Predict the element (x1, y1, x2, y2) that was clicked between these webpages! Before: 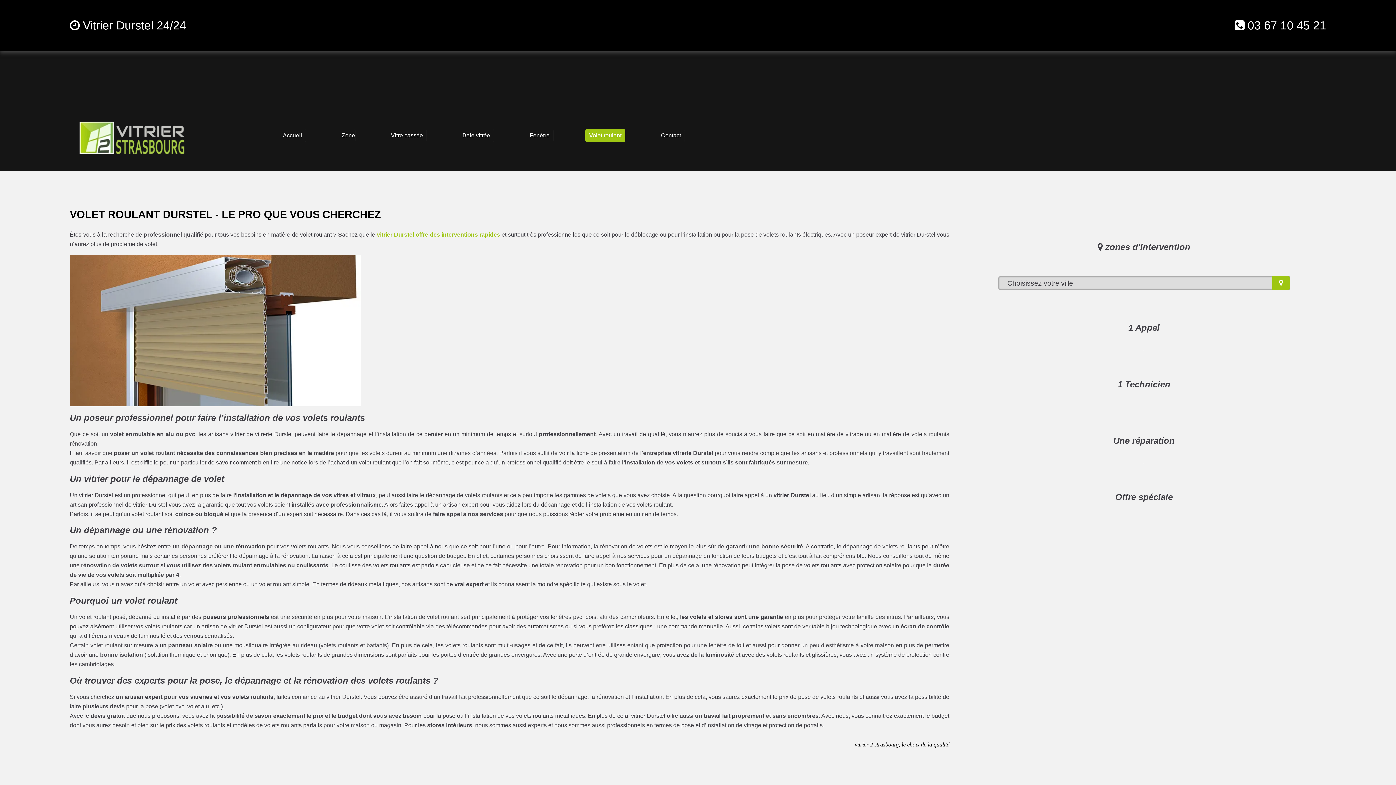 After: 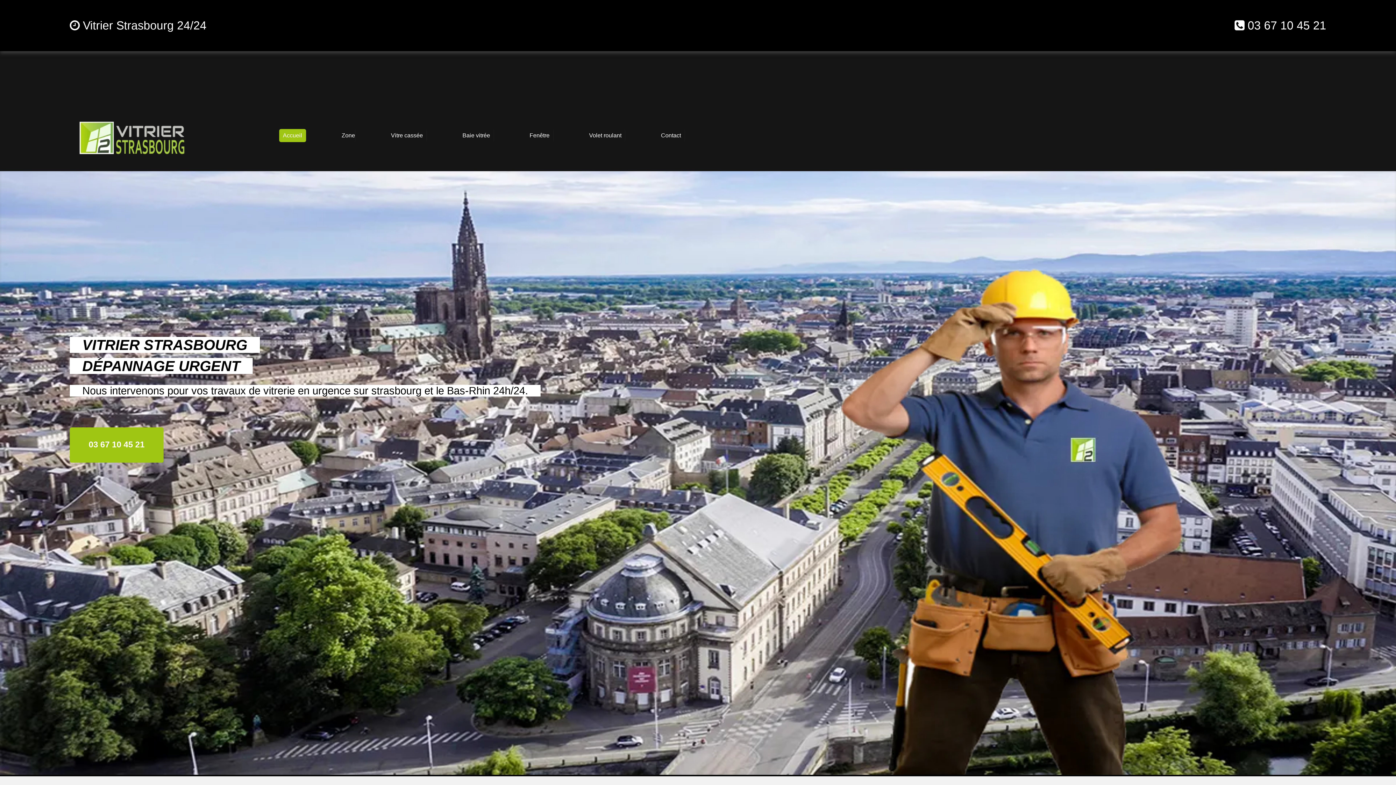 Action: bbox: (279, 129, 306, 142) label: Accueil